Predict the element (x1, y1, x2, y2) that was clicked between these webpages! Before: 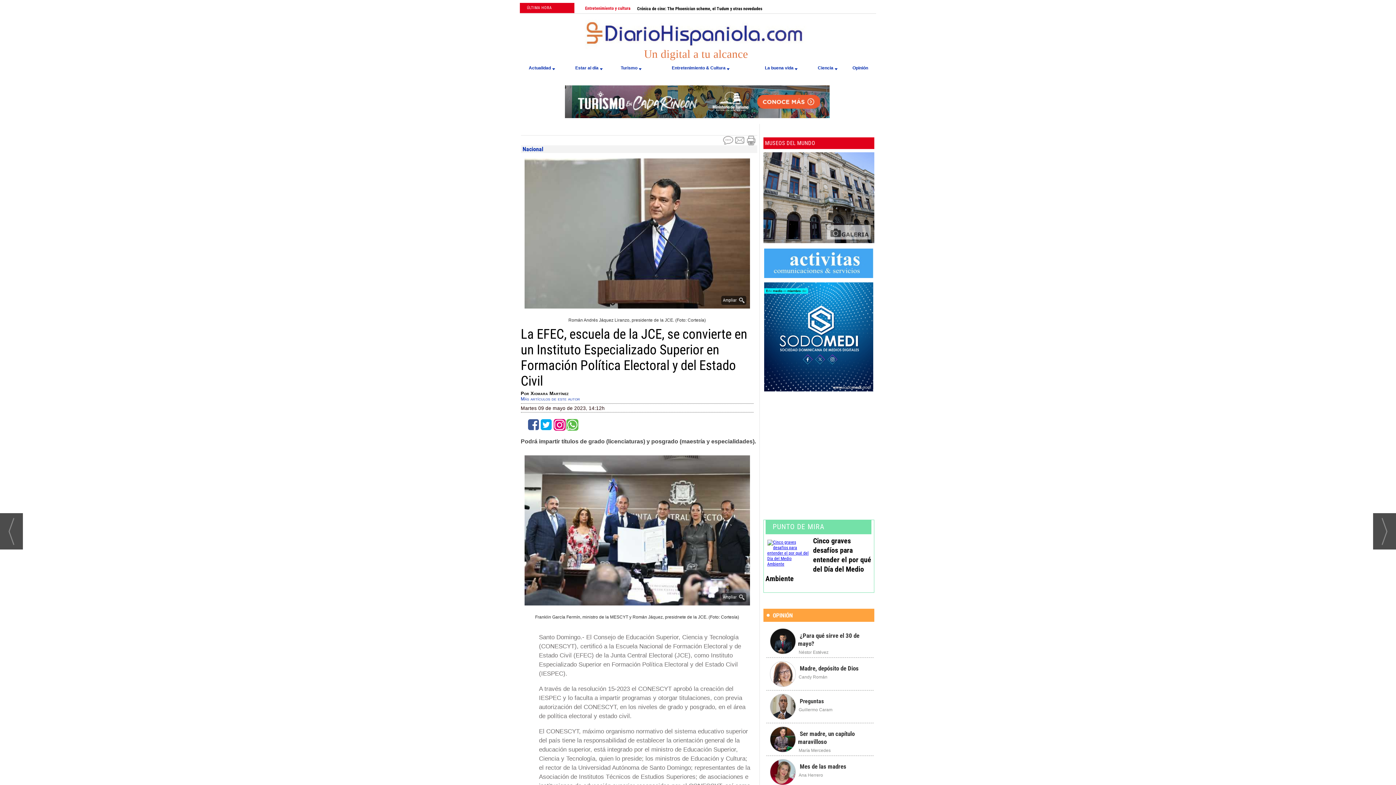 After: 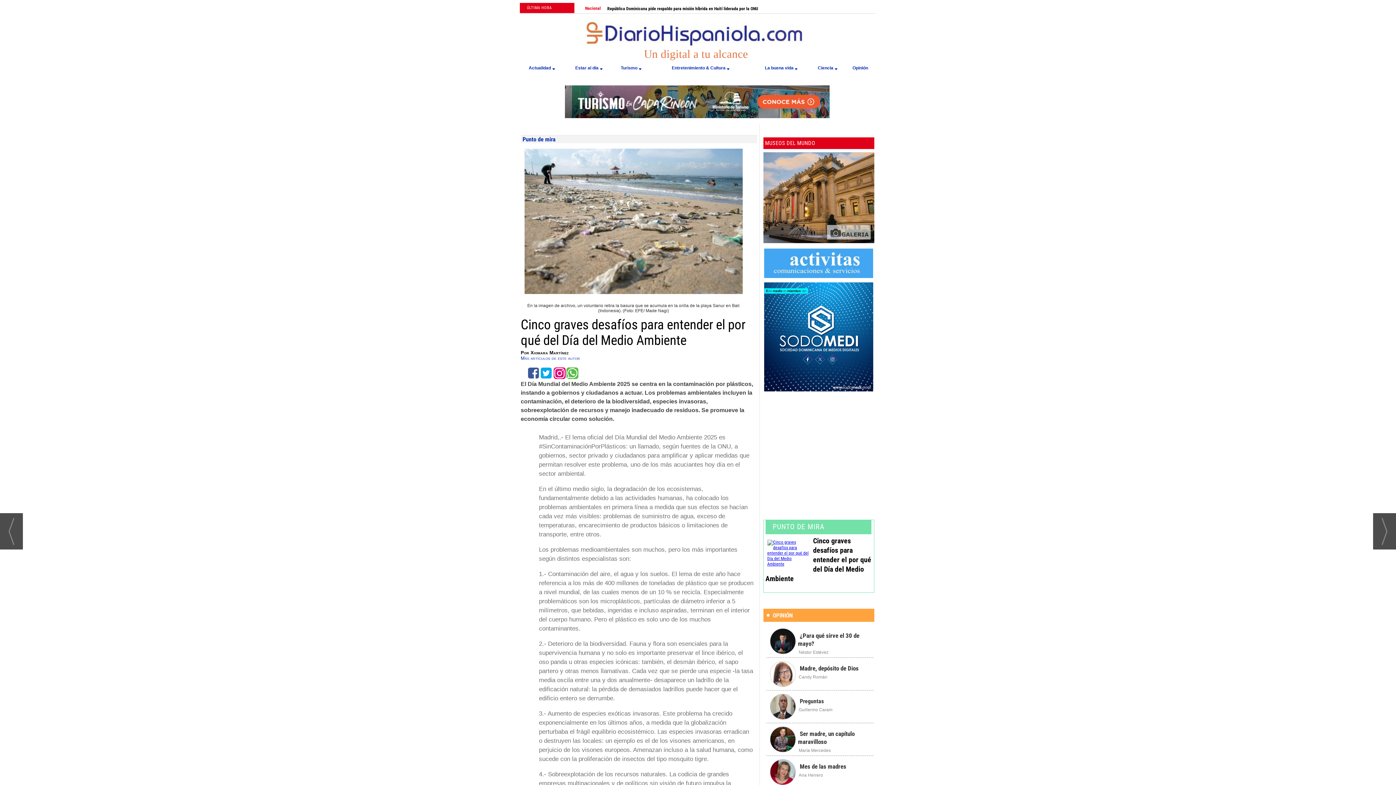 Action: bbox: (767, 562, 809, 567)